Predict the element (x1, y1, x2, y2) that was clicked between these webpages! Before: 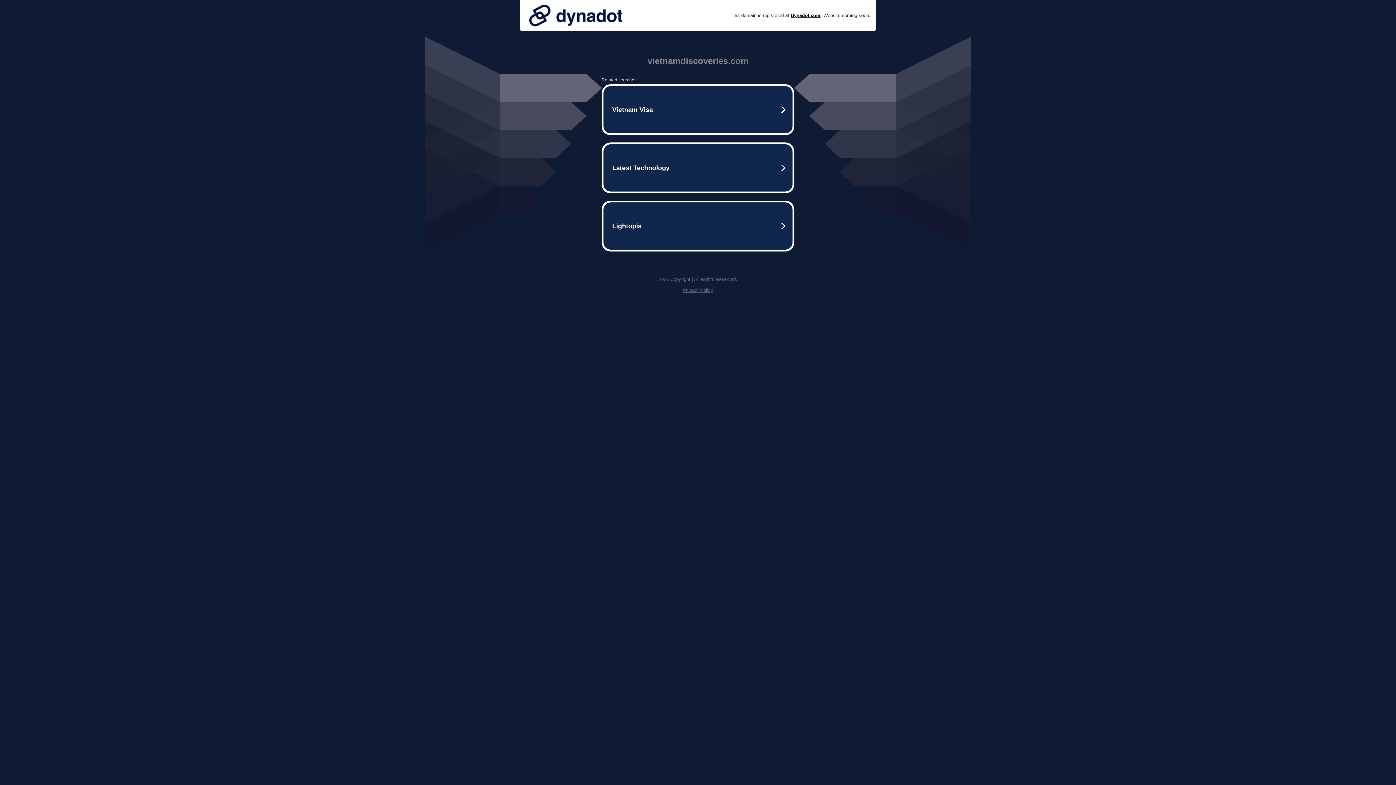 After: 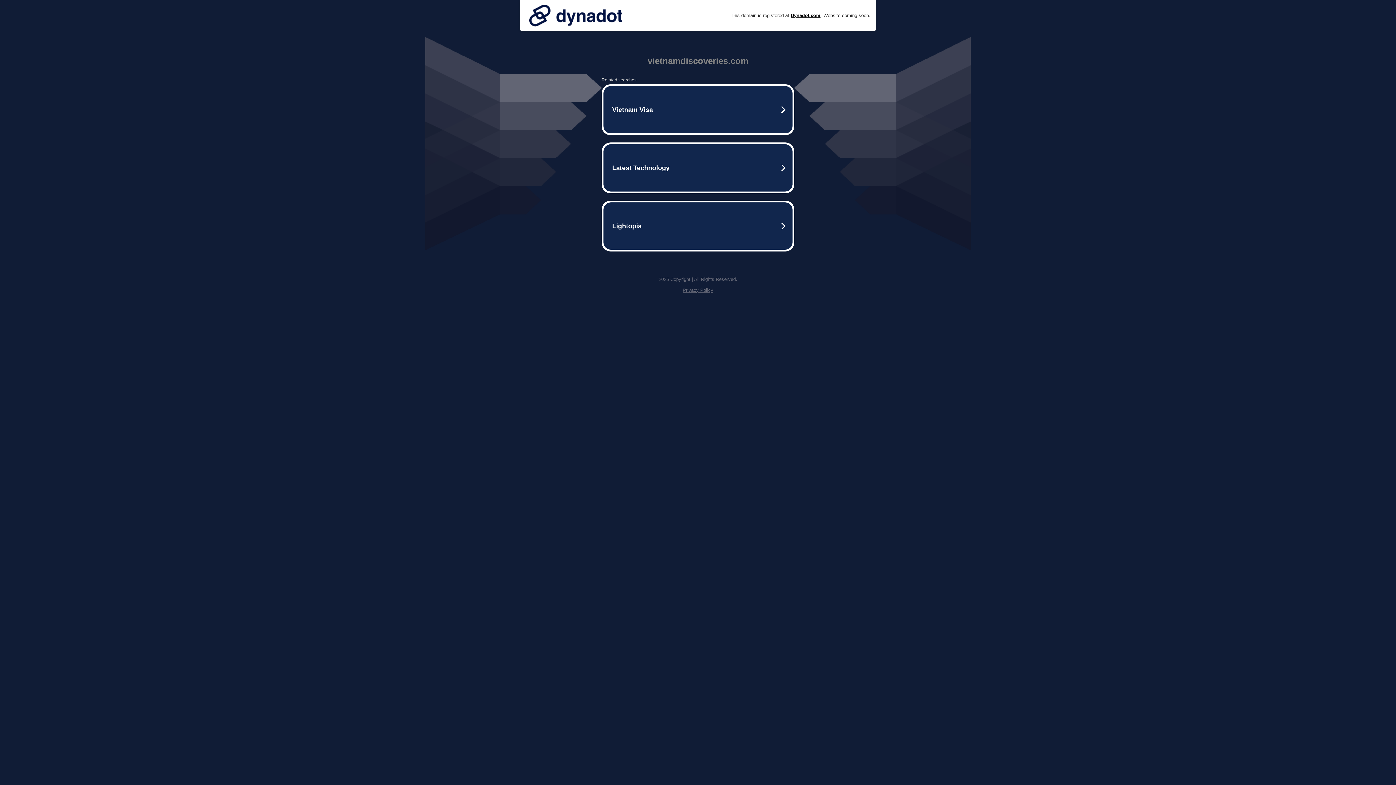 Action: bbox: (682, 287, 713, 293) label: Privacy Policy